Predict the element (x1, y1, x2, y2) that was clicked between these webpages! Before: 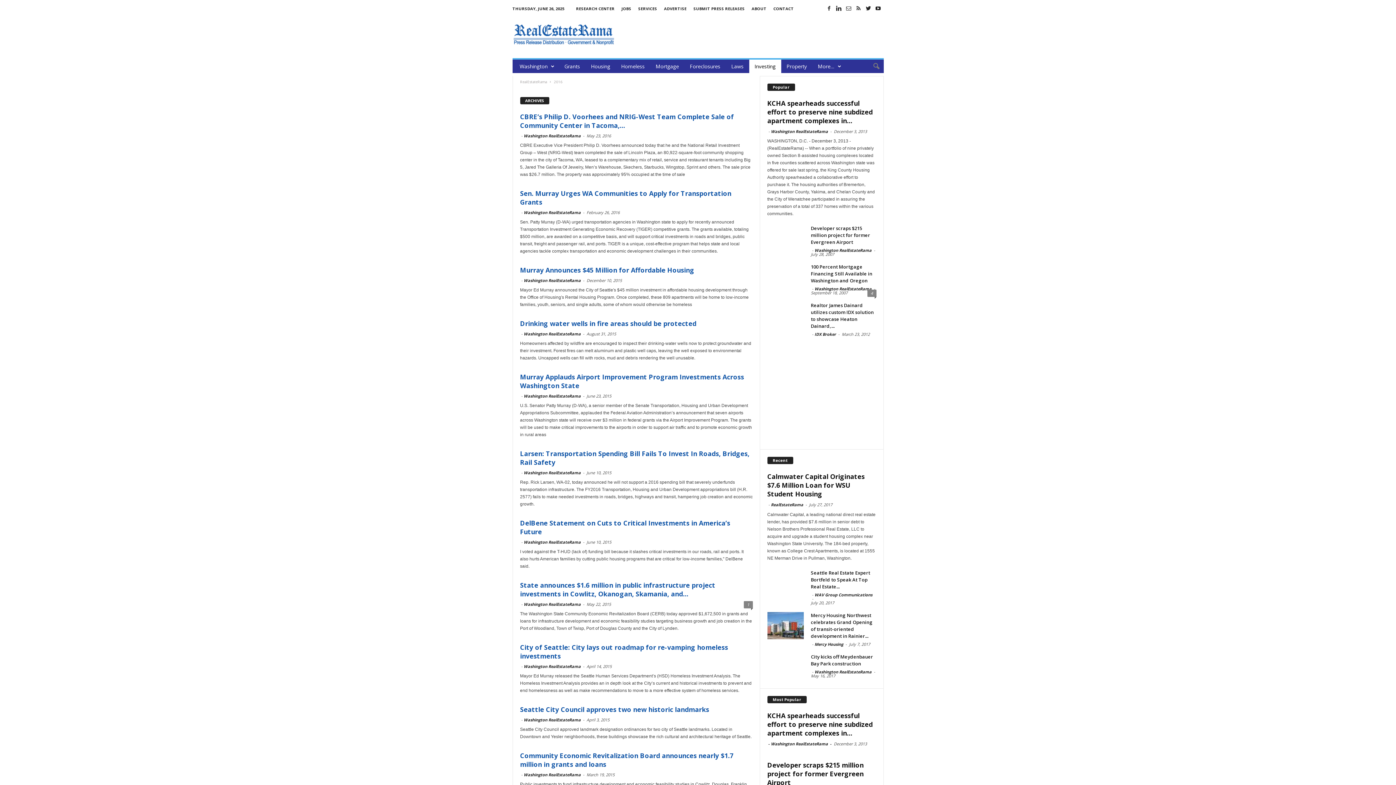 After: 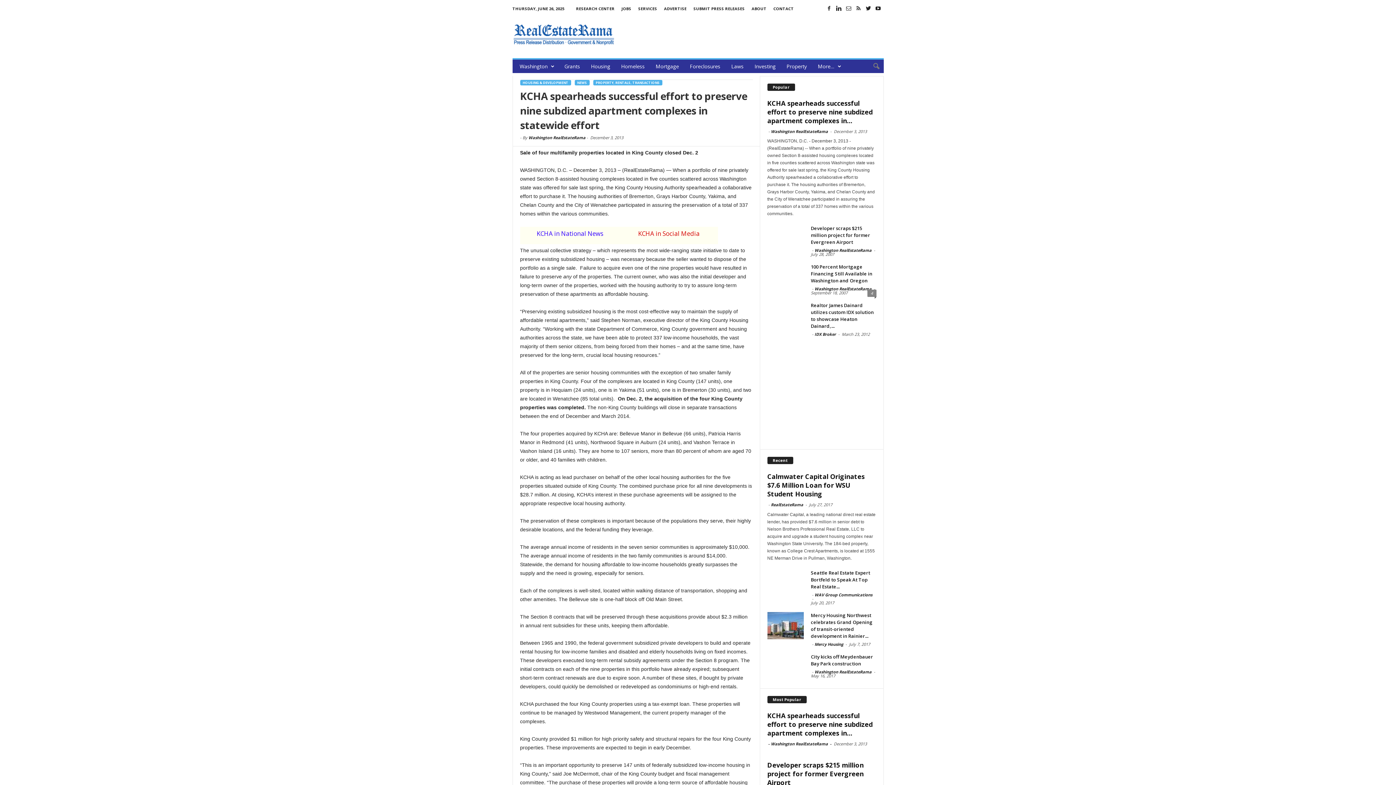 Action: label: KCHA spearheads successful effort to preserve nine subdized apartment complexes in... bbox: (767, 711, 872, 737)